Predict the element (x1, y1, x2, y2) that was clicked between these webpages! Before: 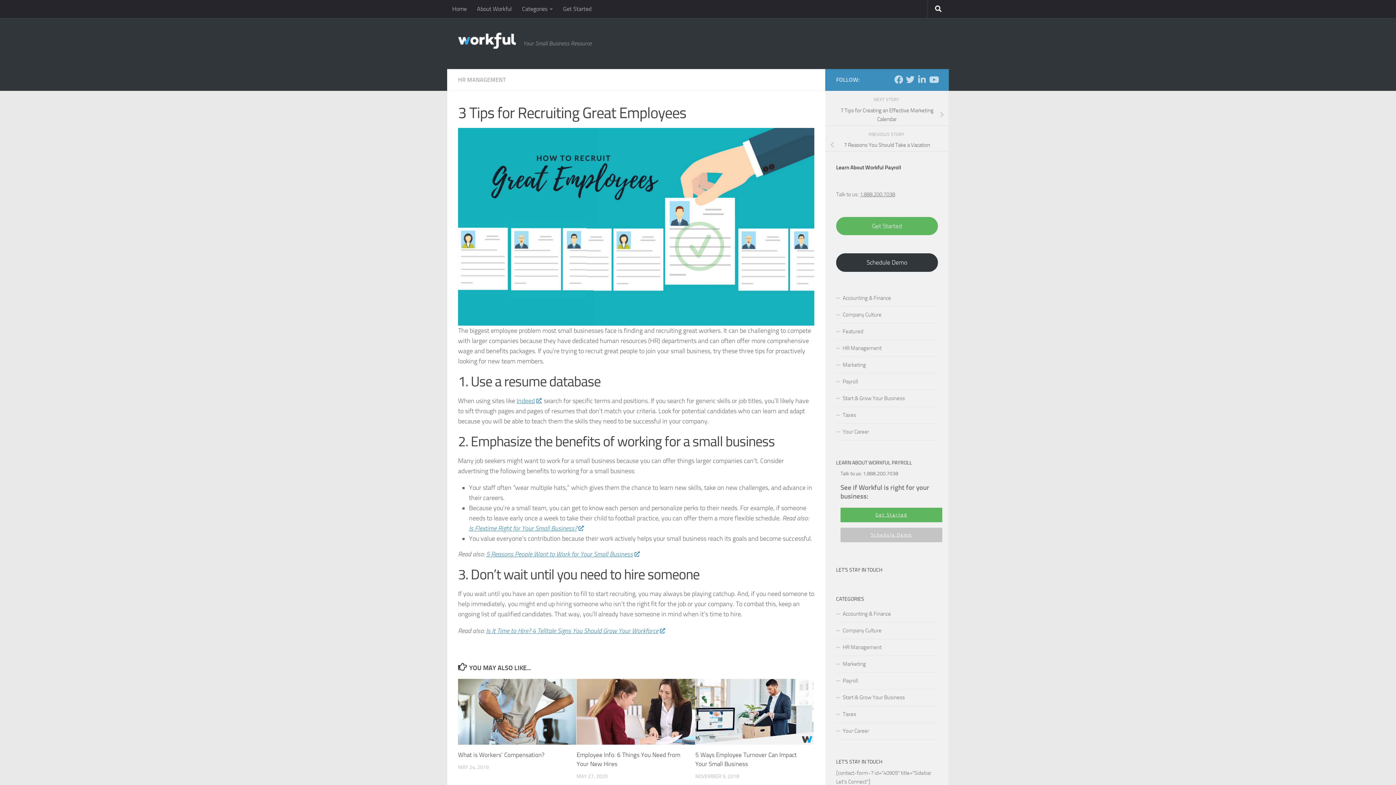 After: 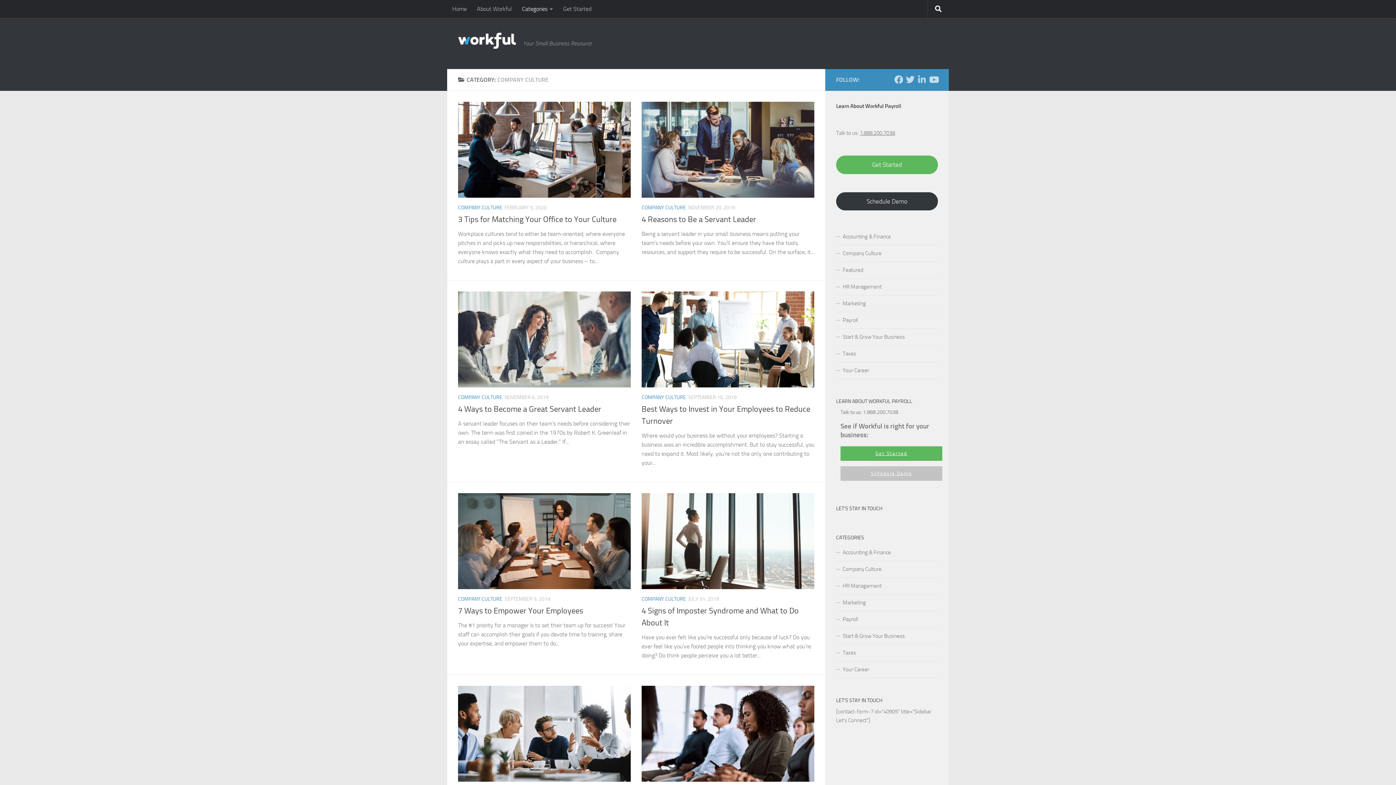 Action: label: Company Culture bbox: (836, 622, 938, 639)